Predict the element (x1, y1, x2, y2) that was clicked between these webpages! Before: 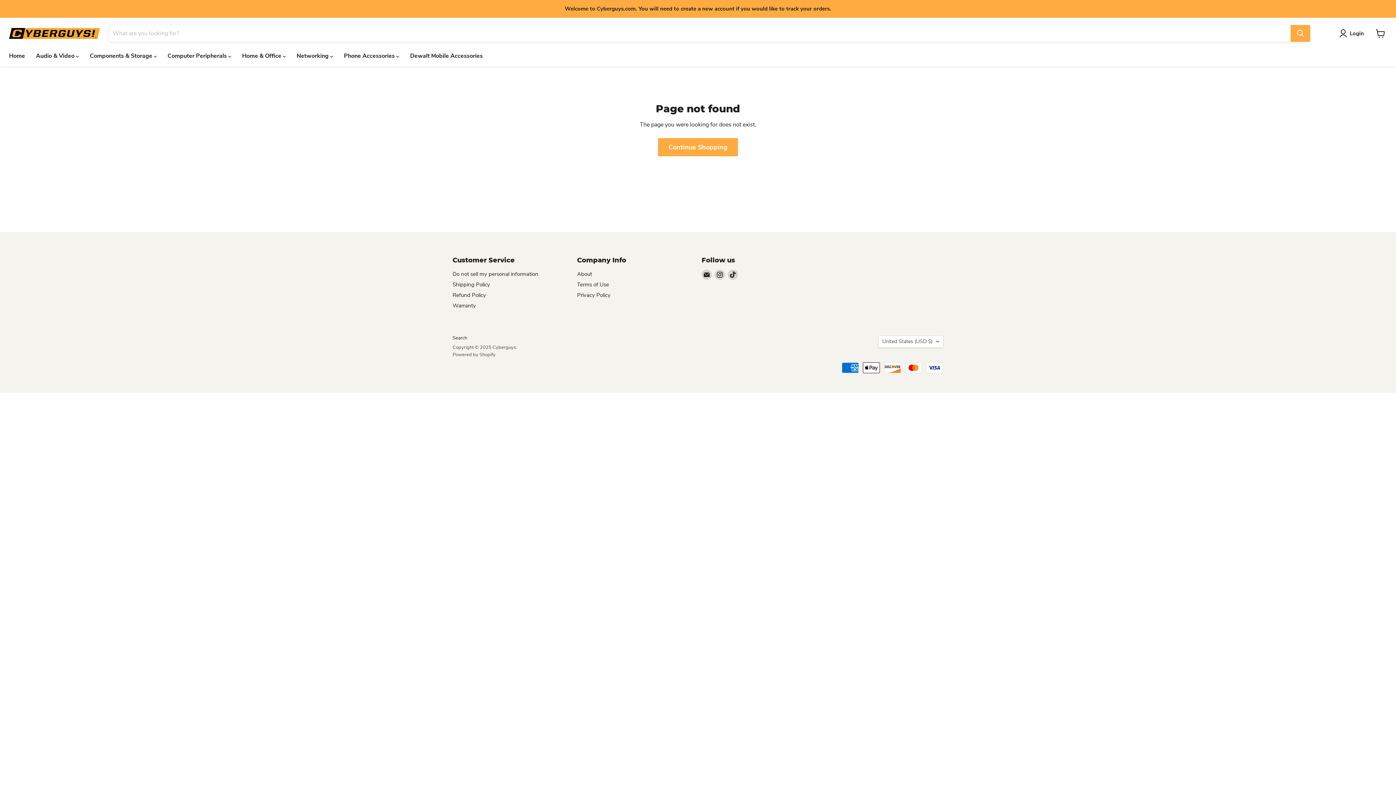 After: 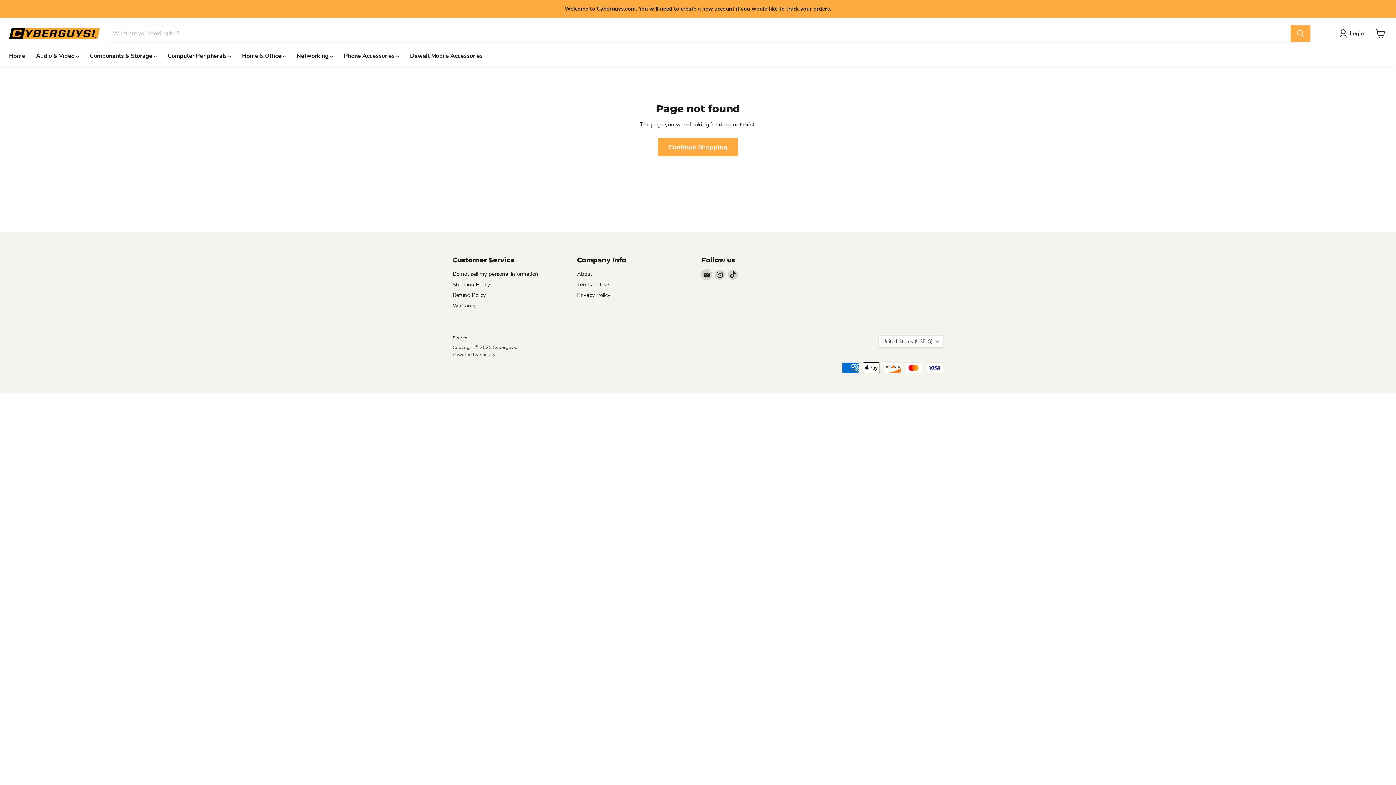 Action: label: Email Cyberguys bbox: (701, 269, 712, 279)